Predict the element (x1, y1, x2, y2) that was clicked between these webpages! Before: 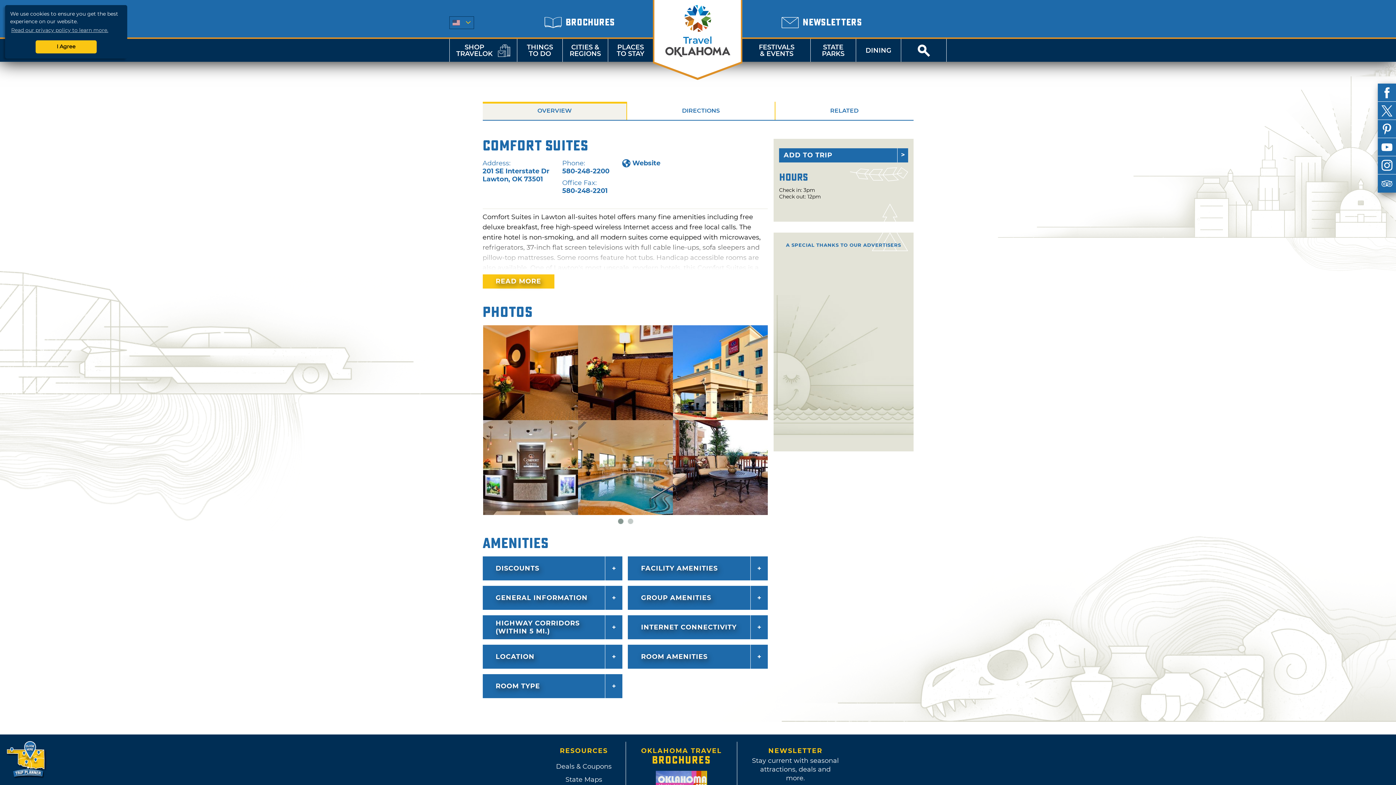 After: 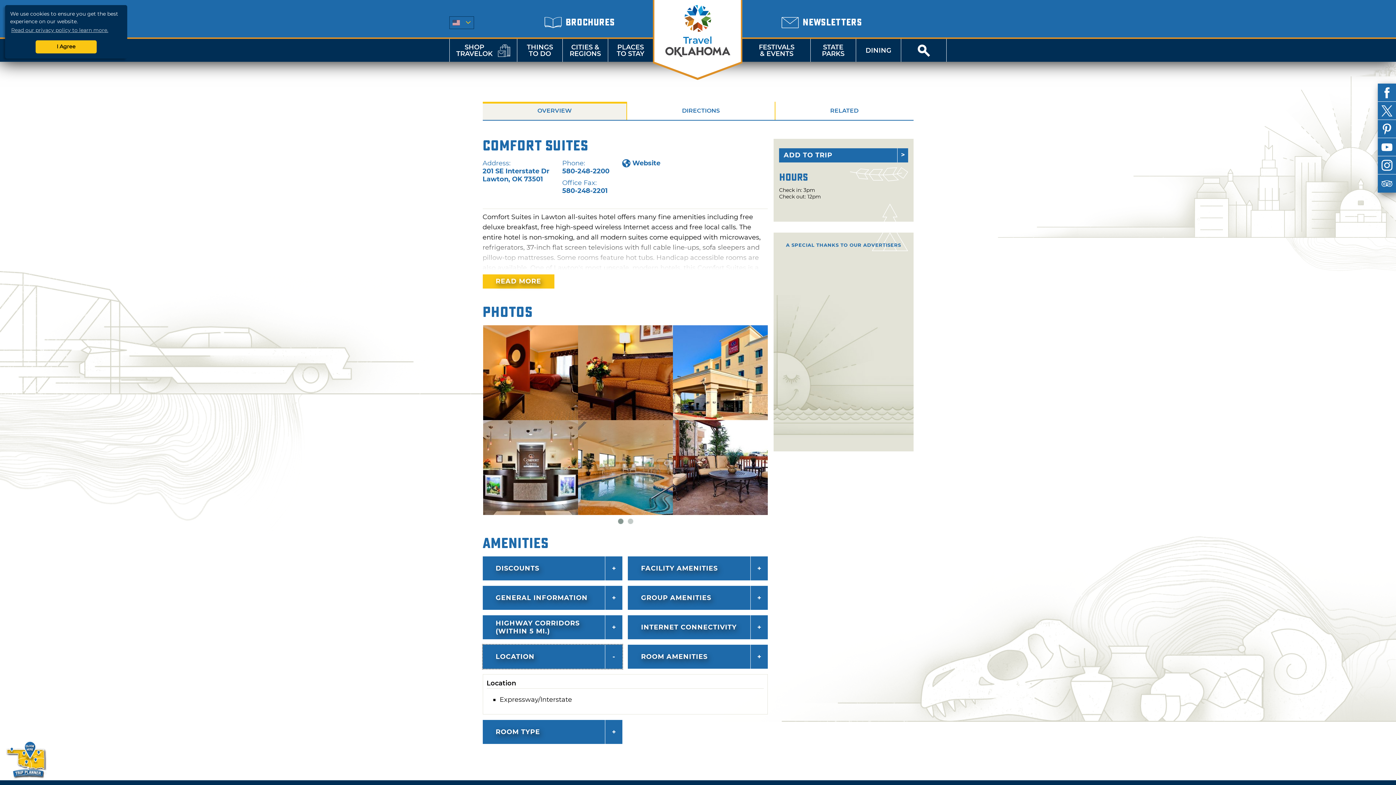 Action: bbox: (482, 645, 622, 669) label: LOCATION